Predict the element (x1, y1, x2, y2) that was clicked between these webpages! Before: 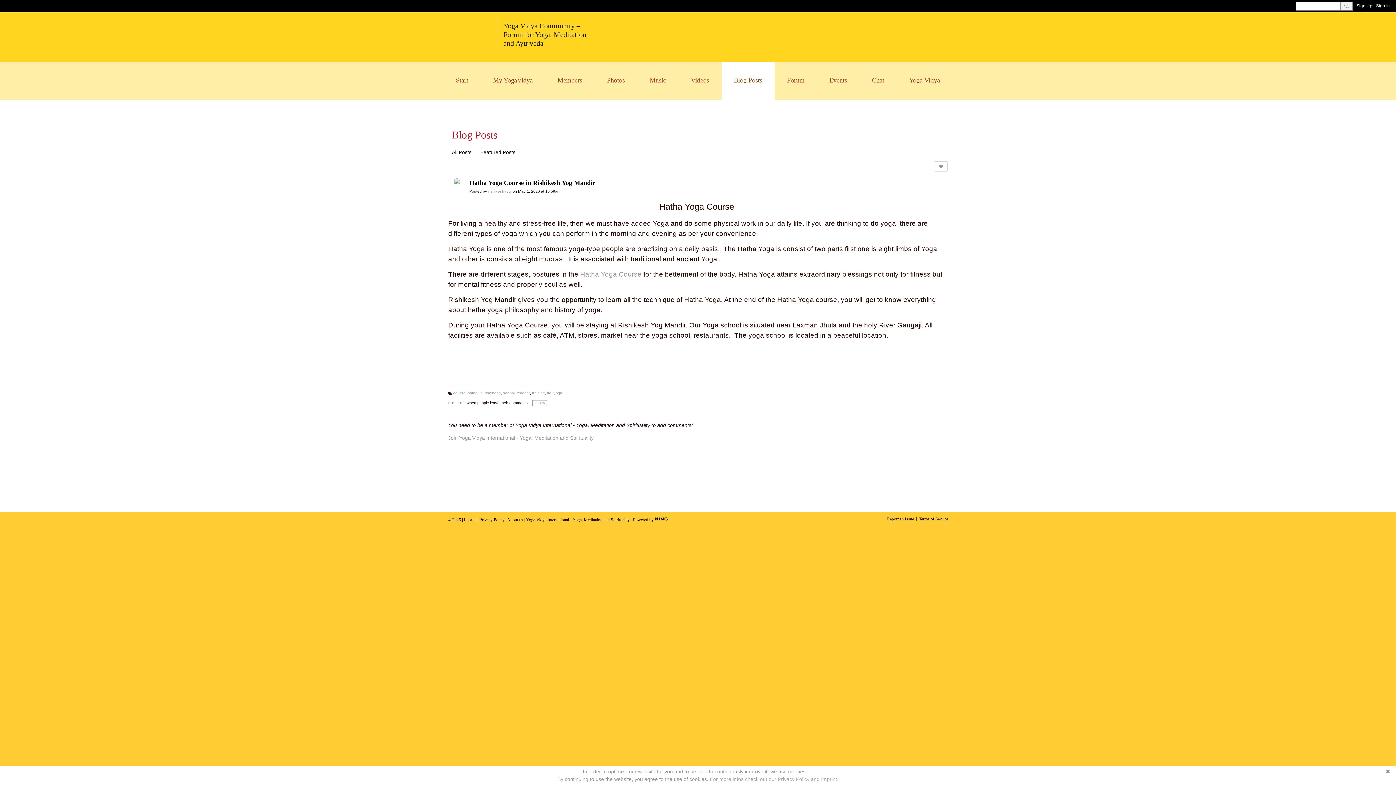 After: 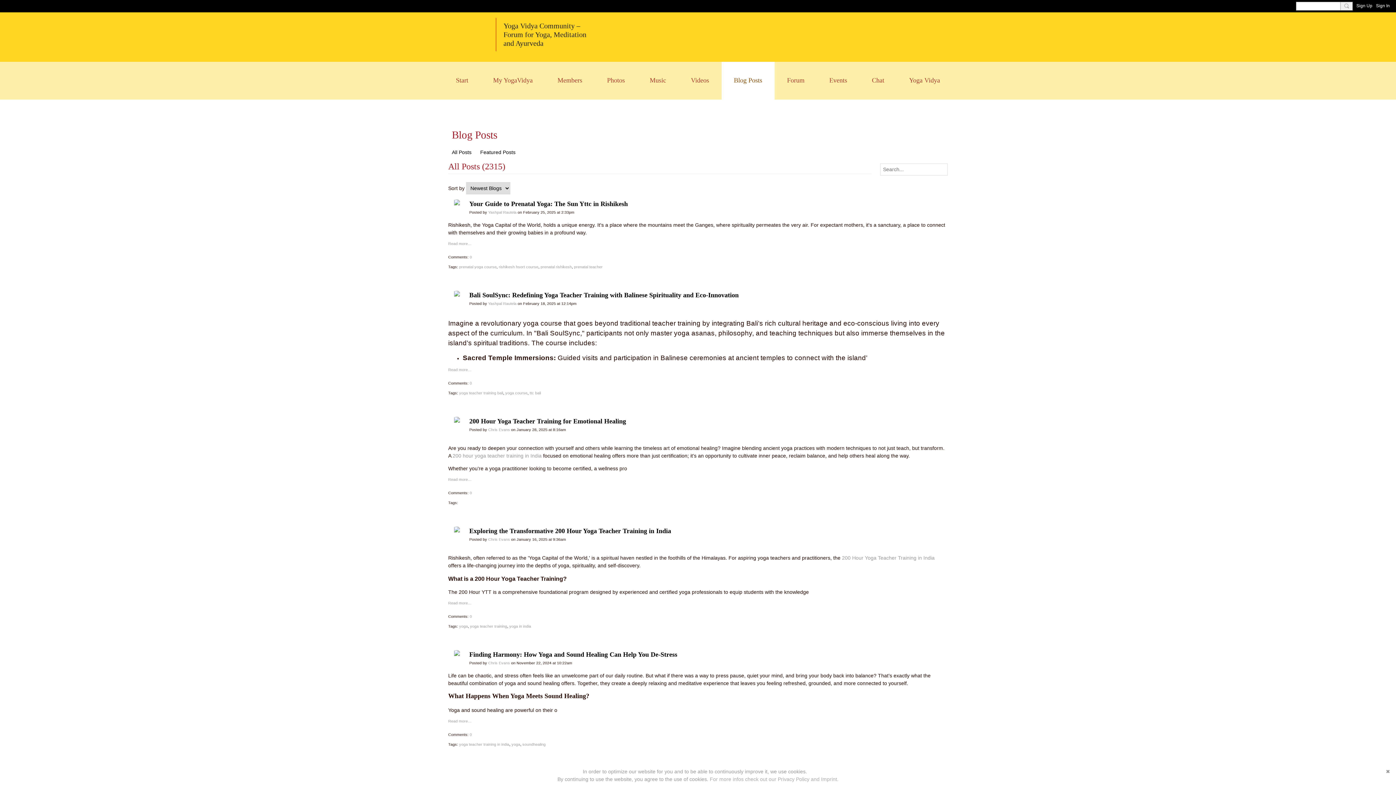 Action: bbox: (452, 146, 471, 158) label: All Posts